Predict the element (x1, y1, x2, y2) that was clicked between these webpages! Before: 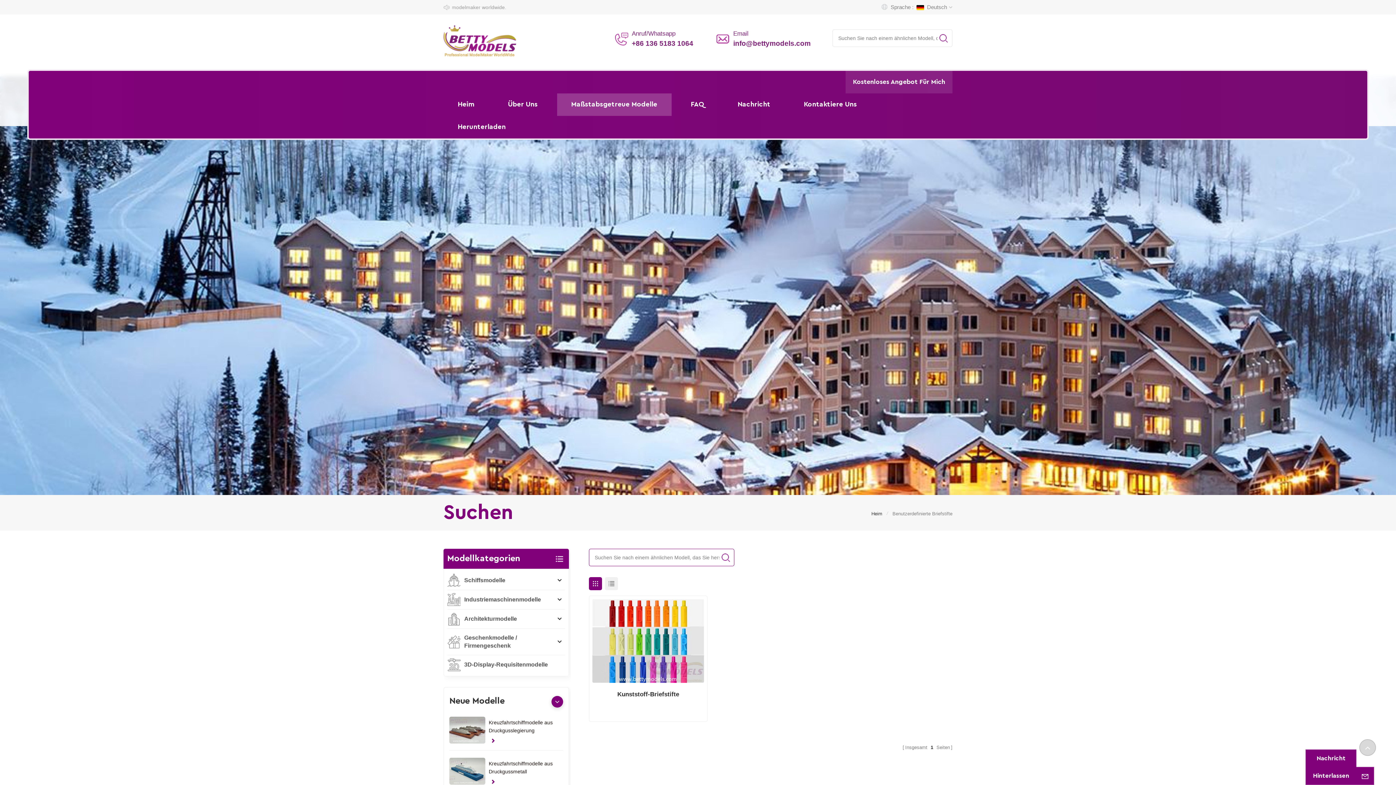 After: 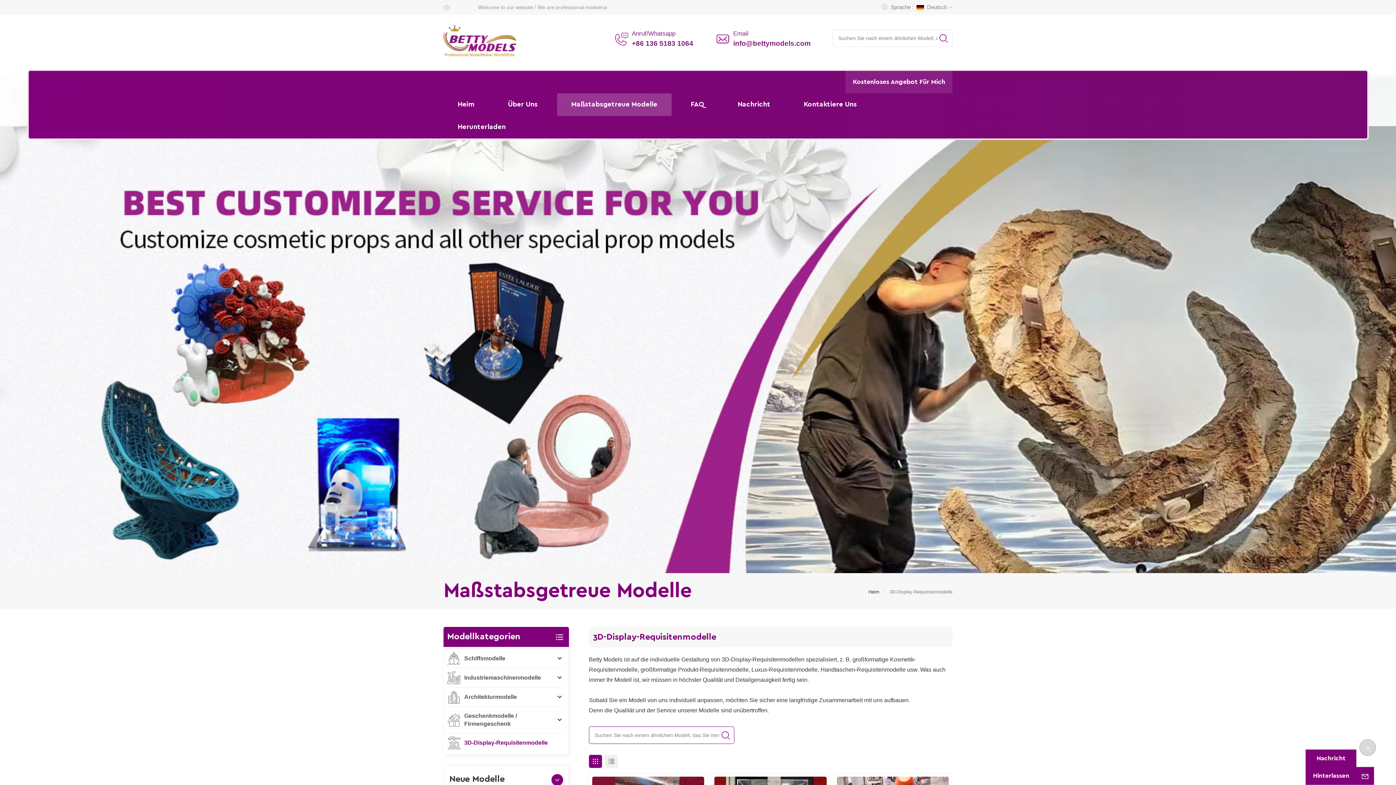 Action: bbox: (447, 658, 460, 671)